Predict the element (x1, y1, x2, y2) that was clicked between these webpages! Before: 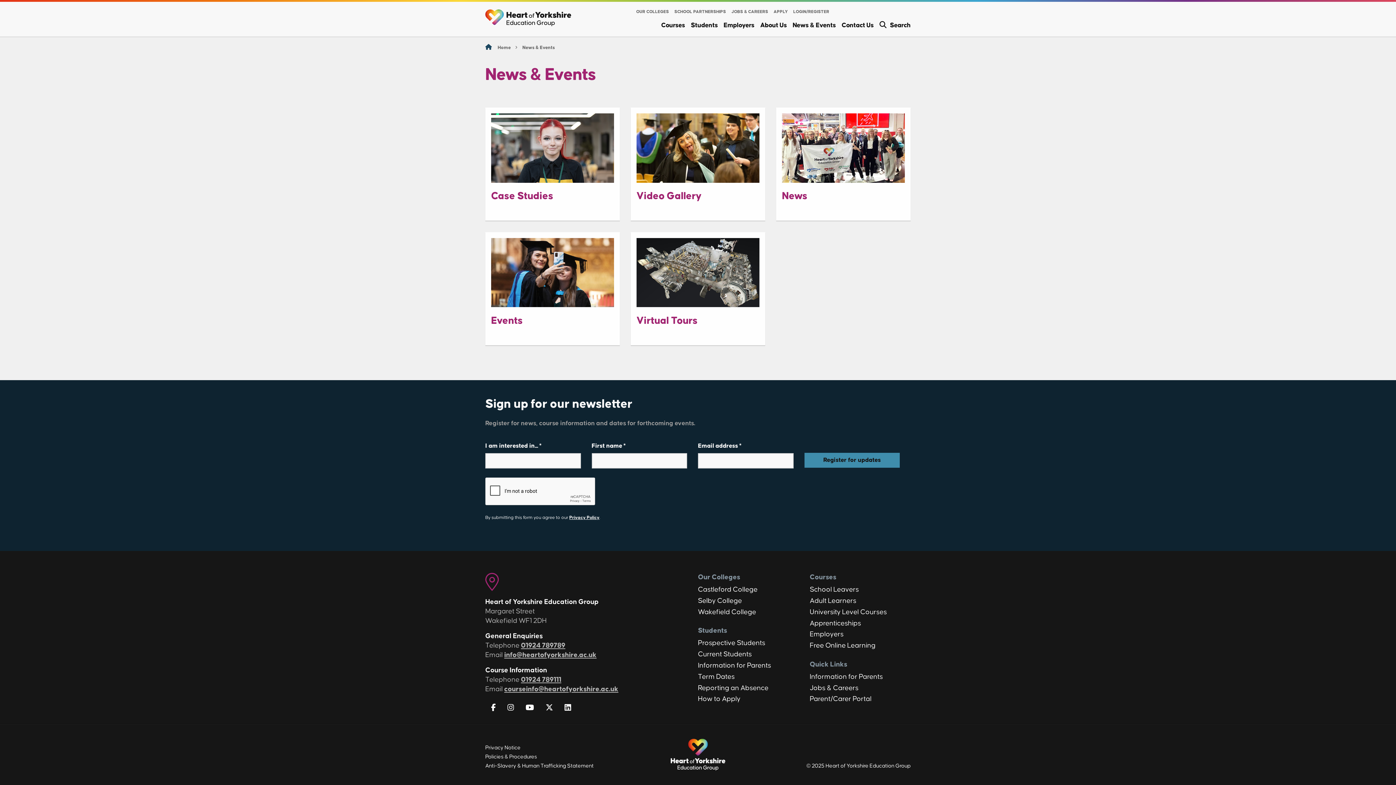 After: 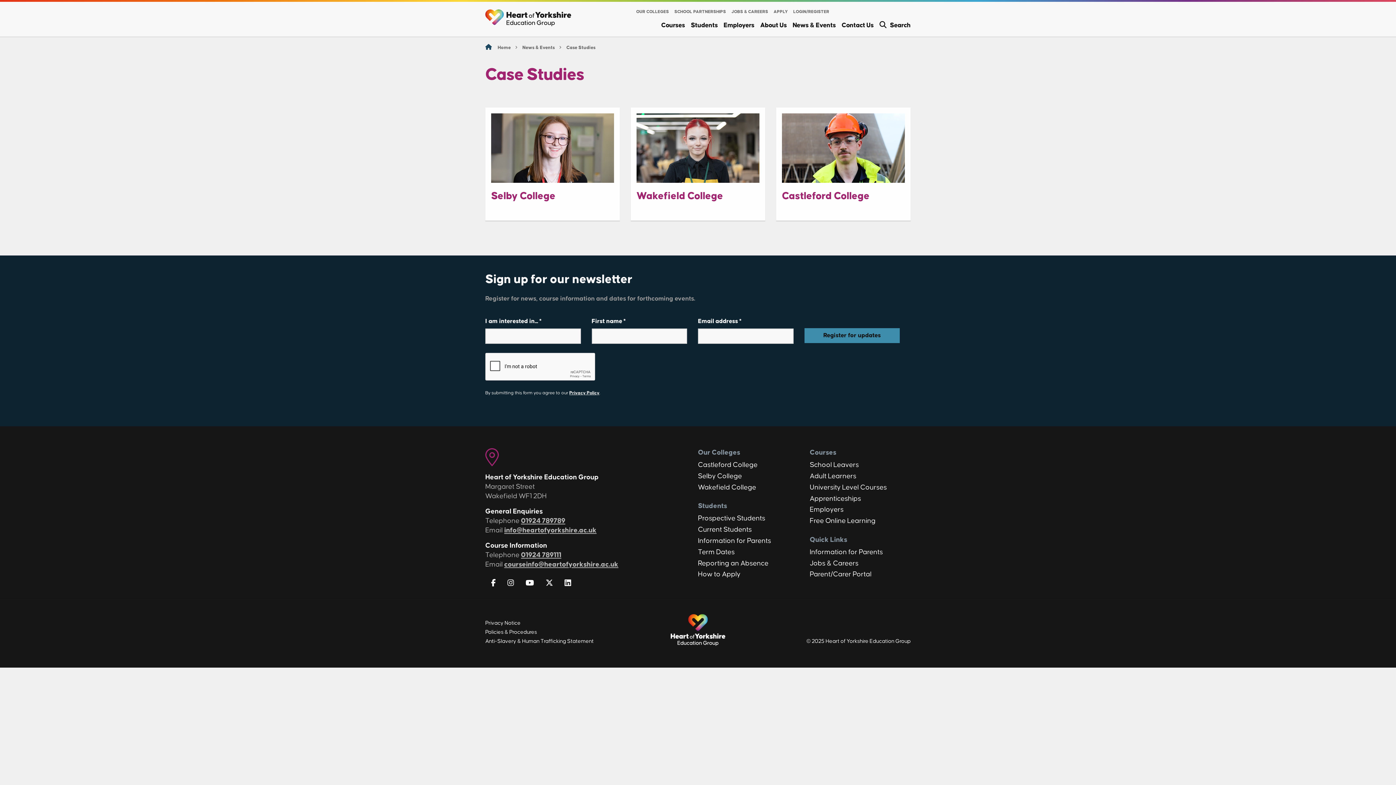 Action: bbox: (491, 191, 553, 201) label: Case Studies